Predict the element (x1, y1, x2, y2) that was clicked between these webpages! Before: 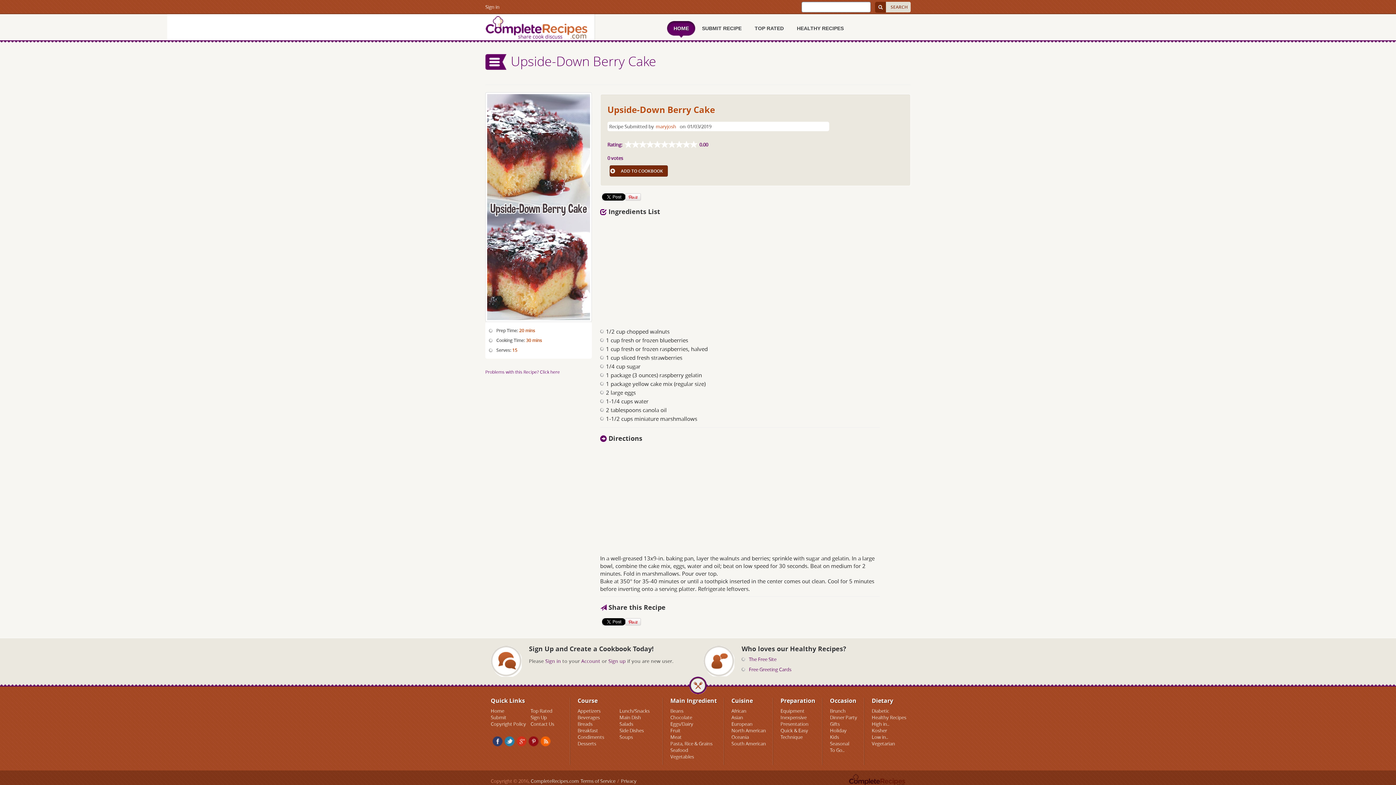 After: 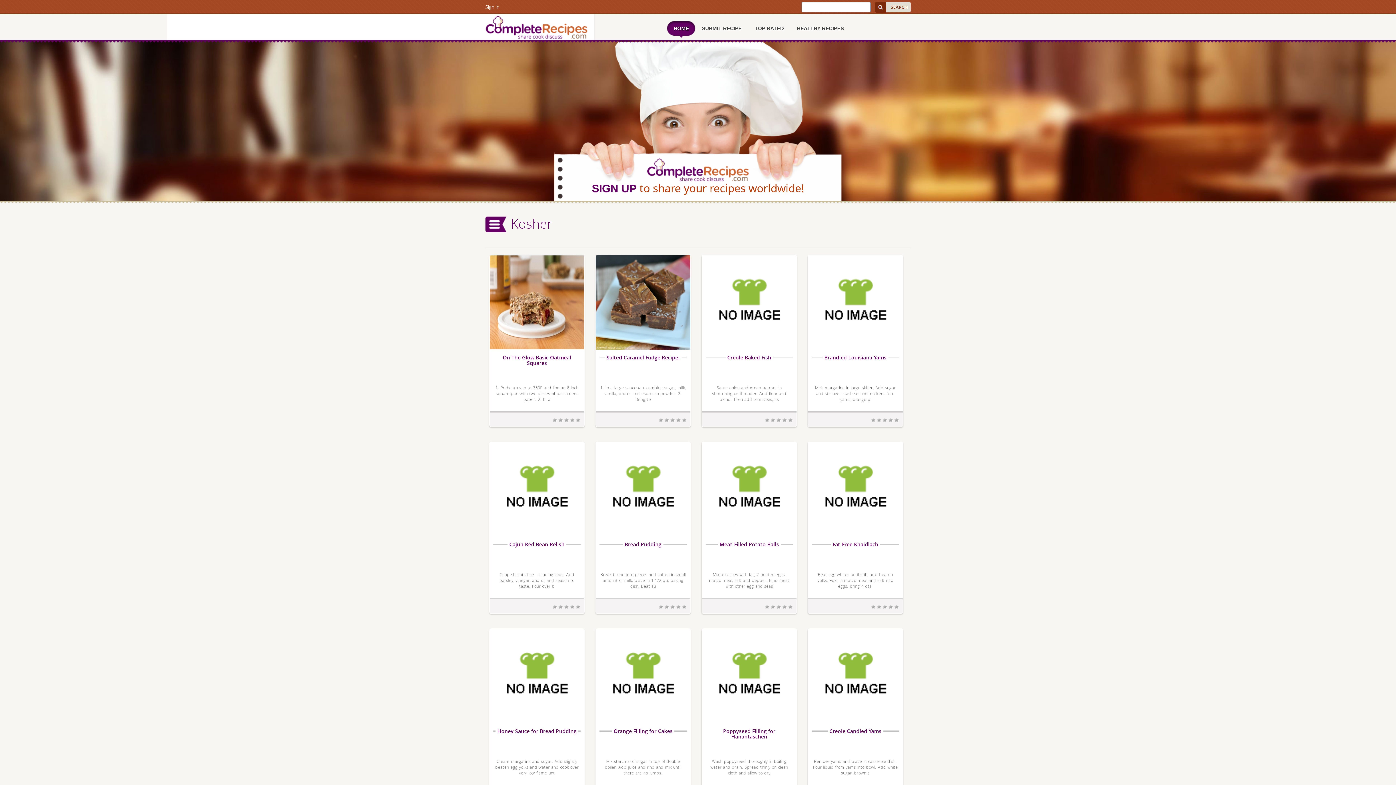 Action: label: Kosher bbox: (872, 727, 887, 734)